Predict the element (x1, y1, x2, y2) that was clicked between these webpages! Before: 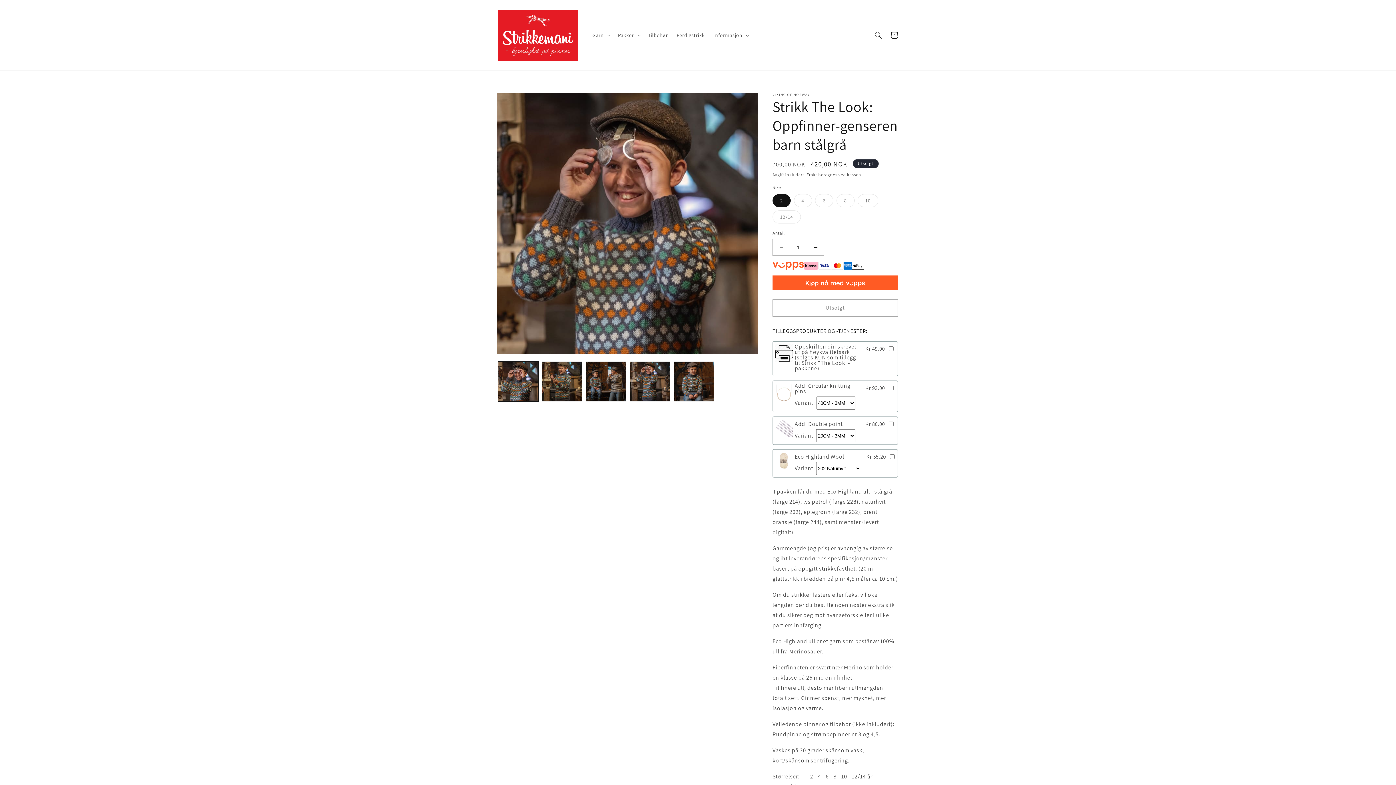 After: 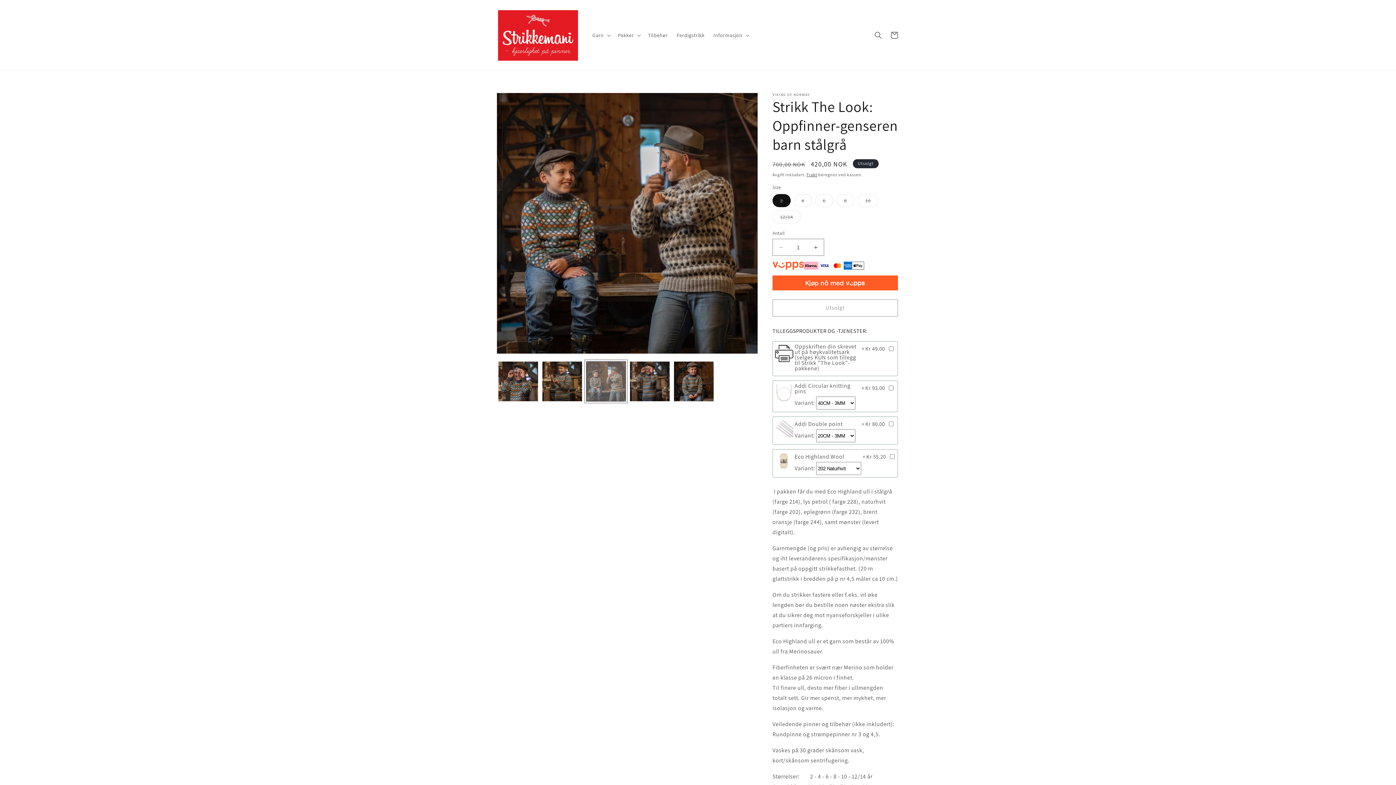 Action: label: Last inn bilde 3 i gallerivisning bbox: (586, 361, 626, 401)